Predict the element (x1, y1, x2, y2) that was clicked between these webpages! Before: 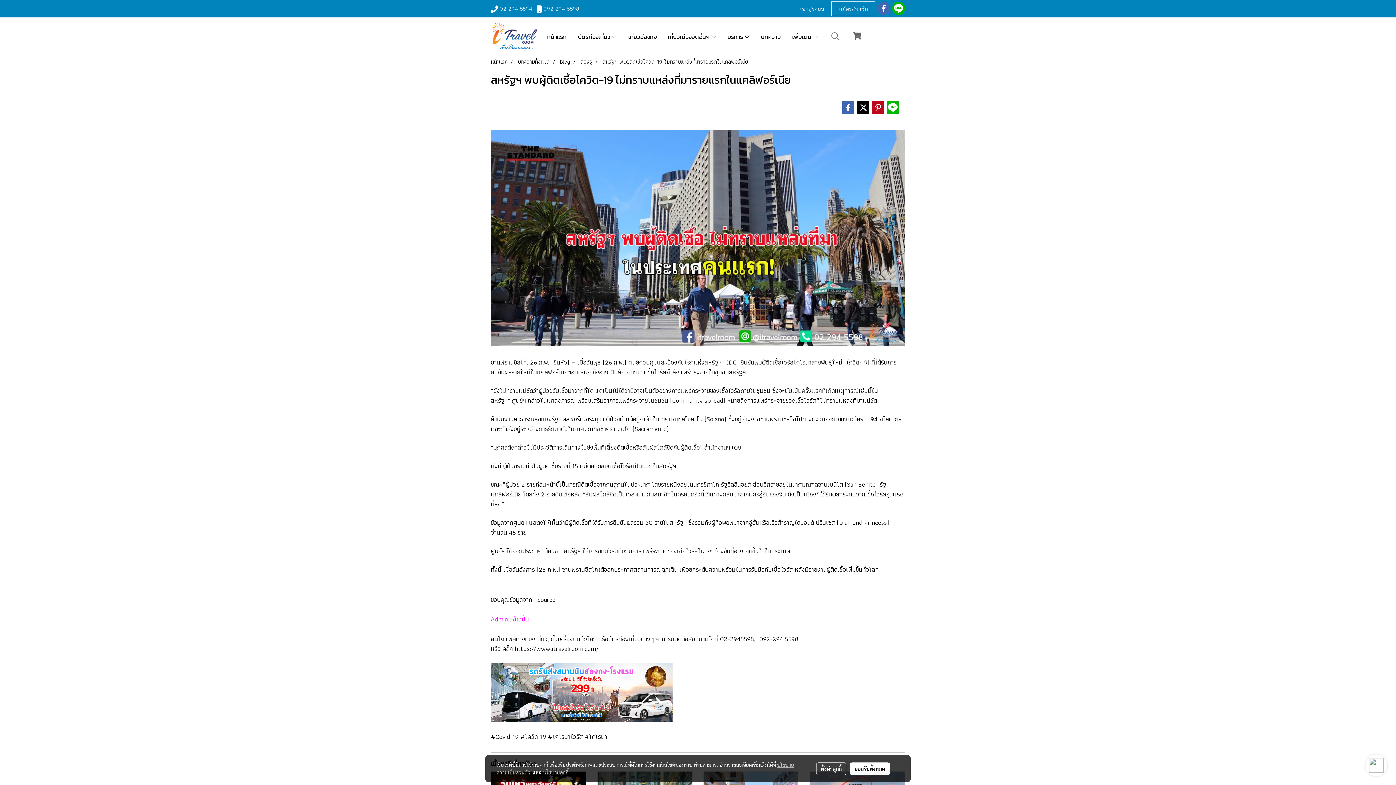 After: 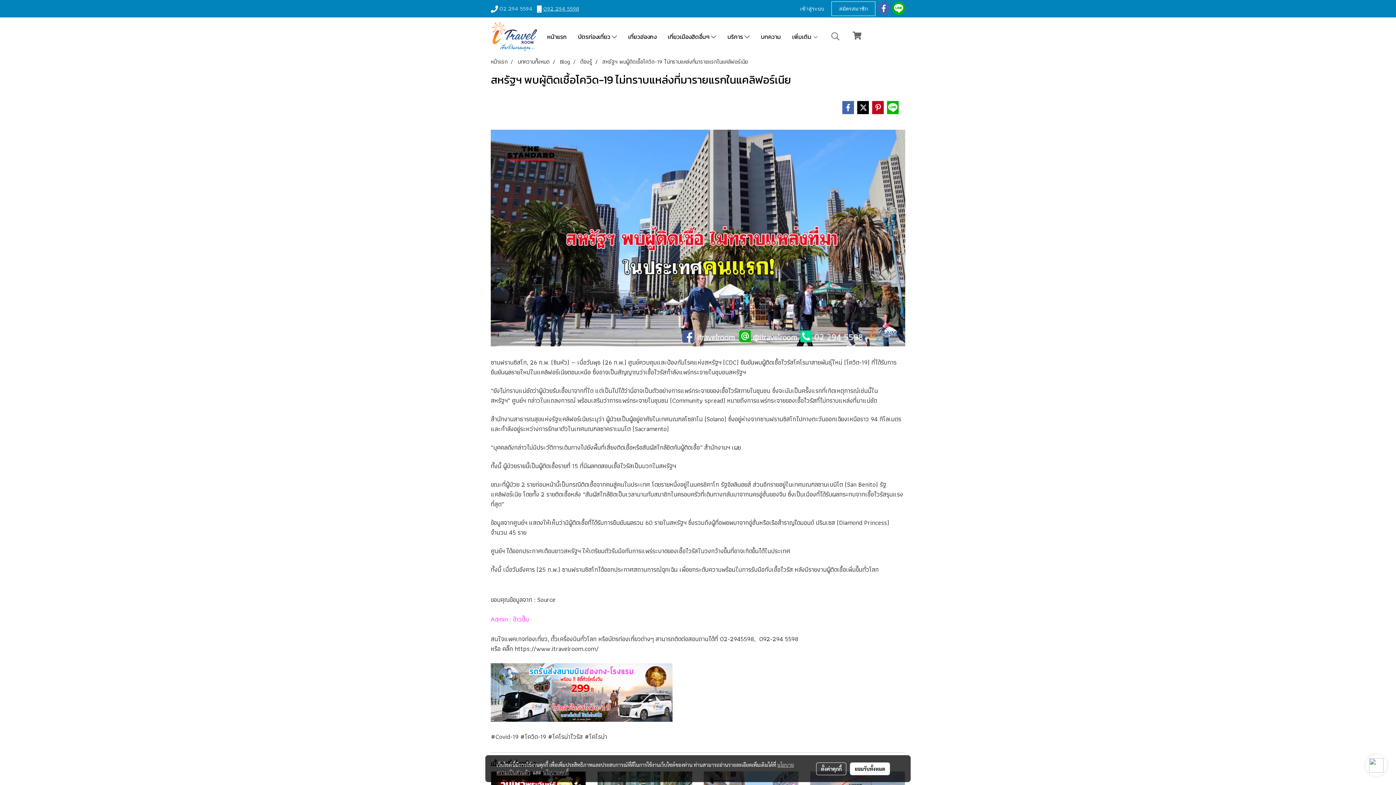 Action: bbox: (543, 4, 579, 13) label: 092 294 5598